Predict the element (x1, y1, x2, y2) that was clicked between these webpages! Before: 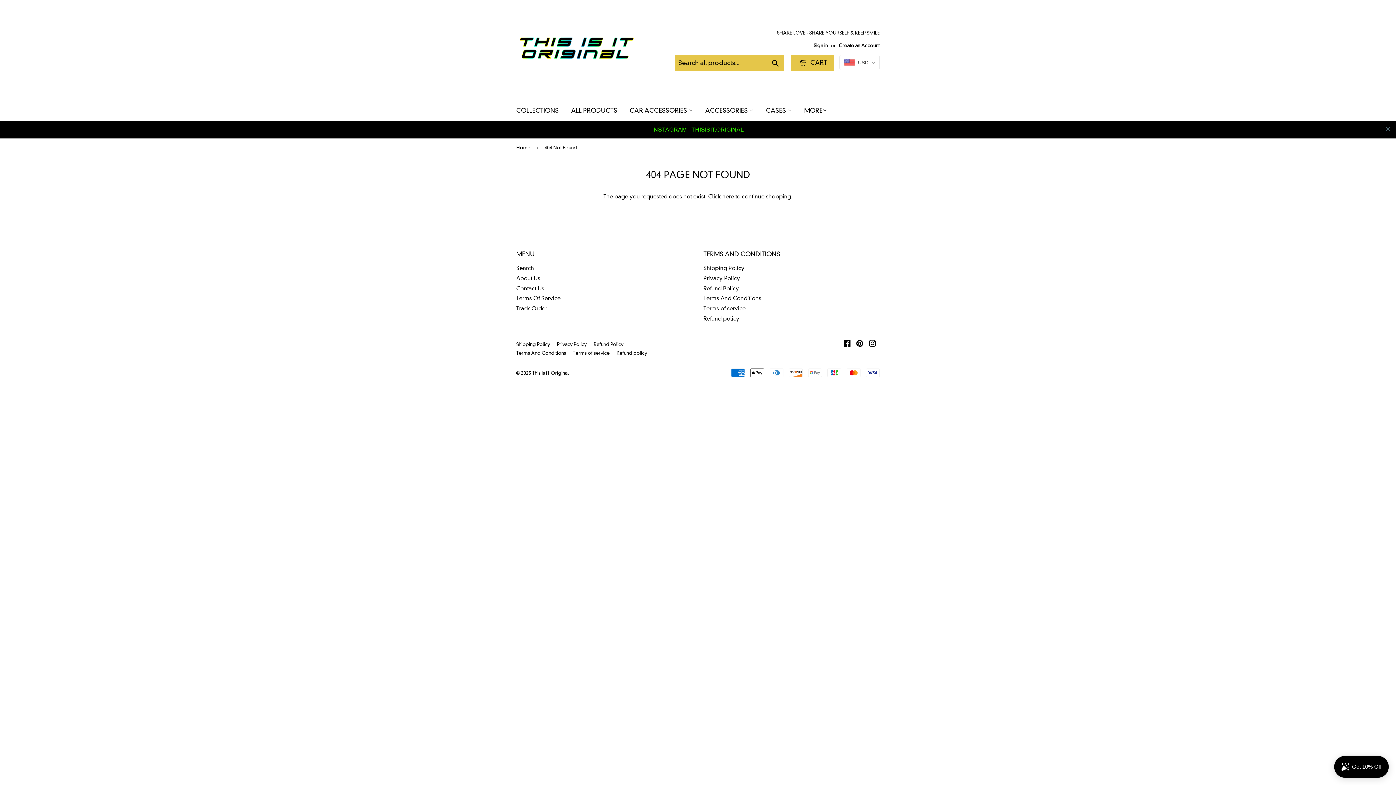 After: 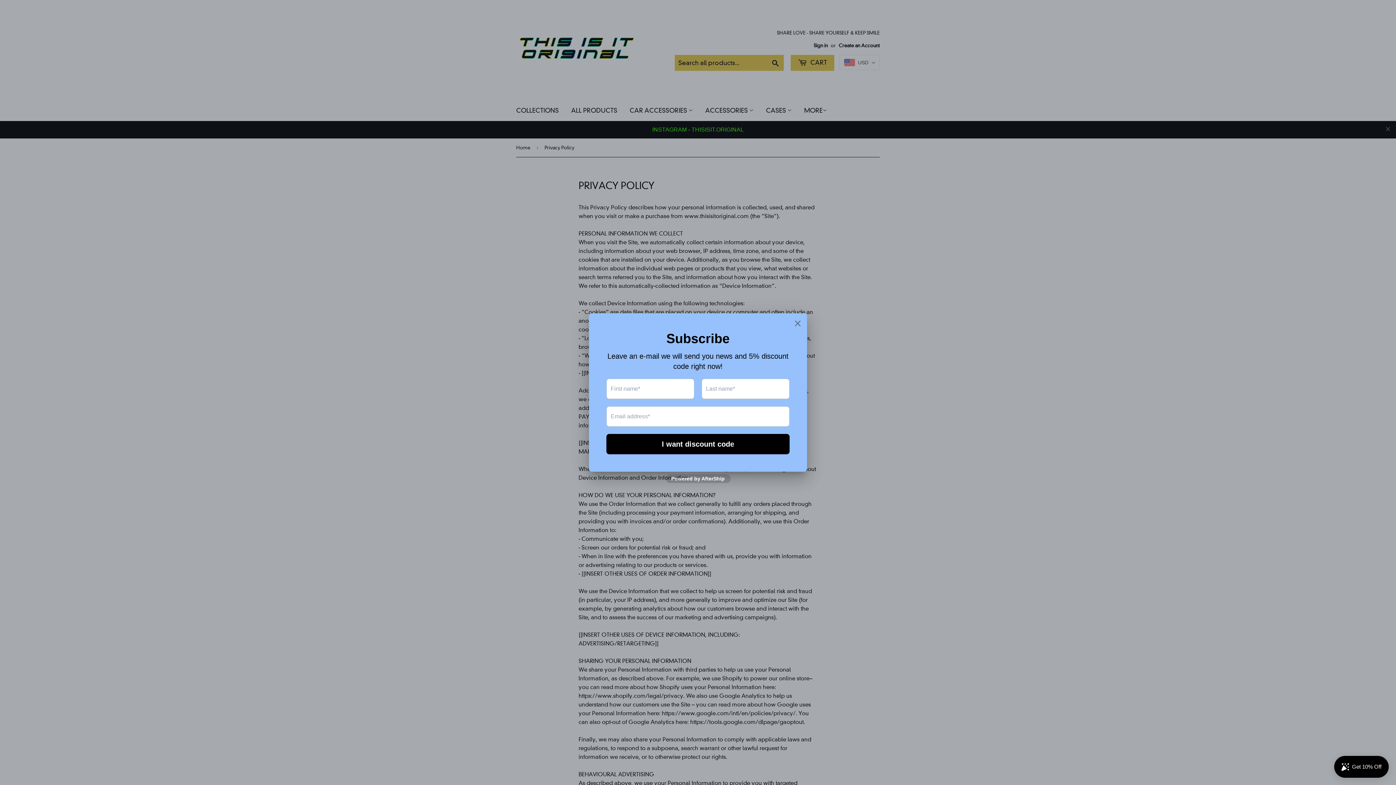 Action: label: Privacy Policy bbox: (557, 323, 586, 329)